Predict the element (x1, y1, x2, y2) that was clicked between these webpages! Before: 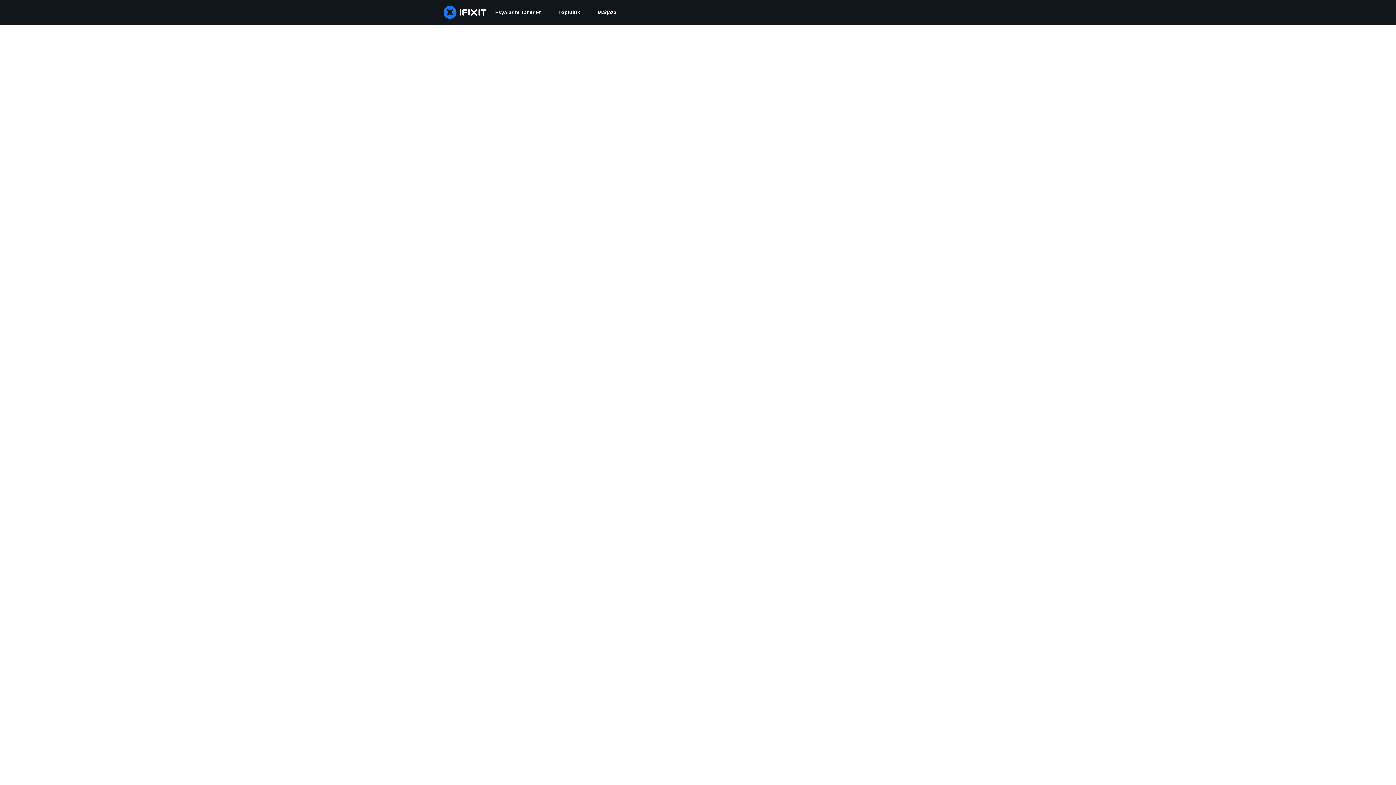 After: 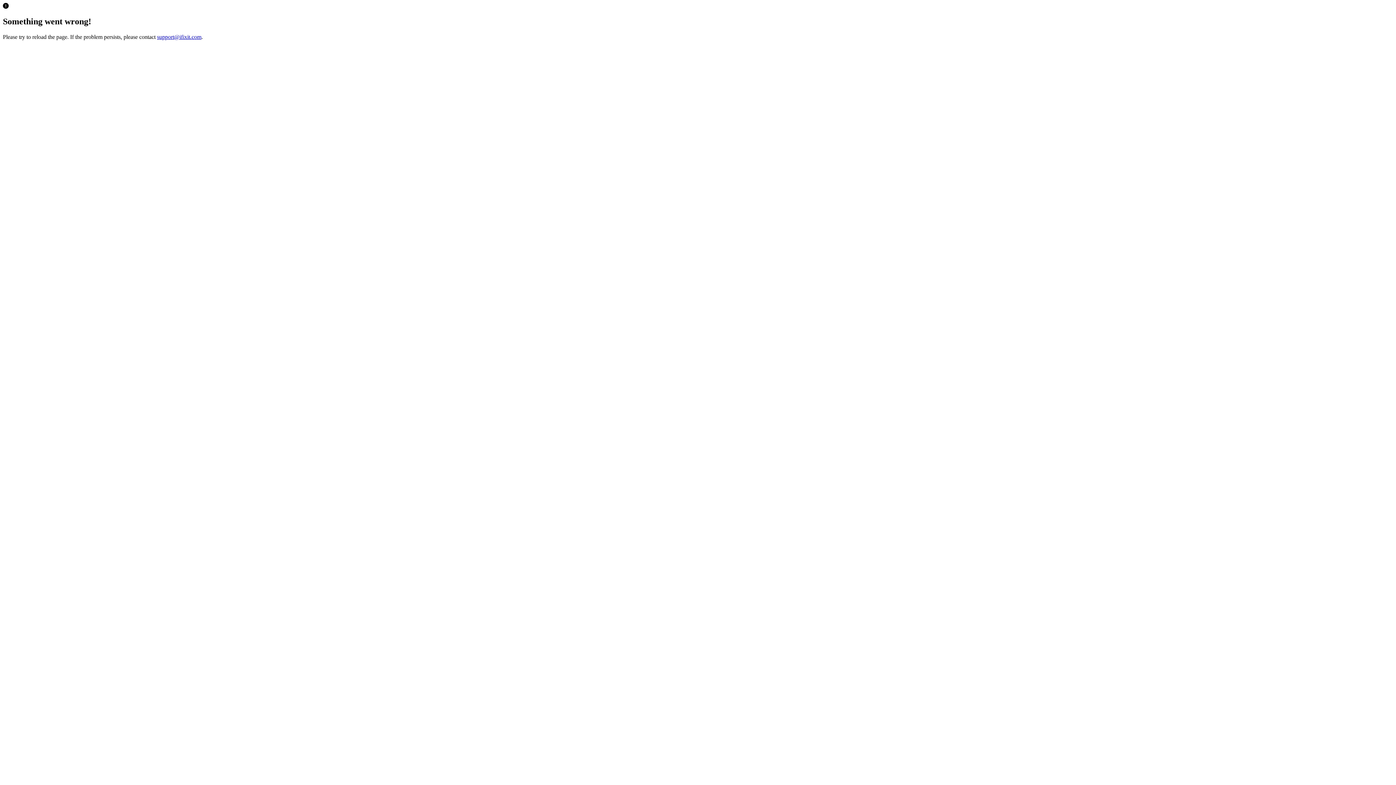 Action: bbox: (589, 0, 625, 24) label: Mağaza